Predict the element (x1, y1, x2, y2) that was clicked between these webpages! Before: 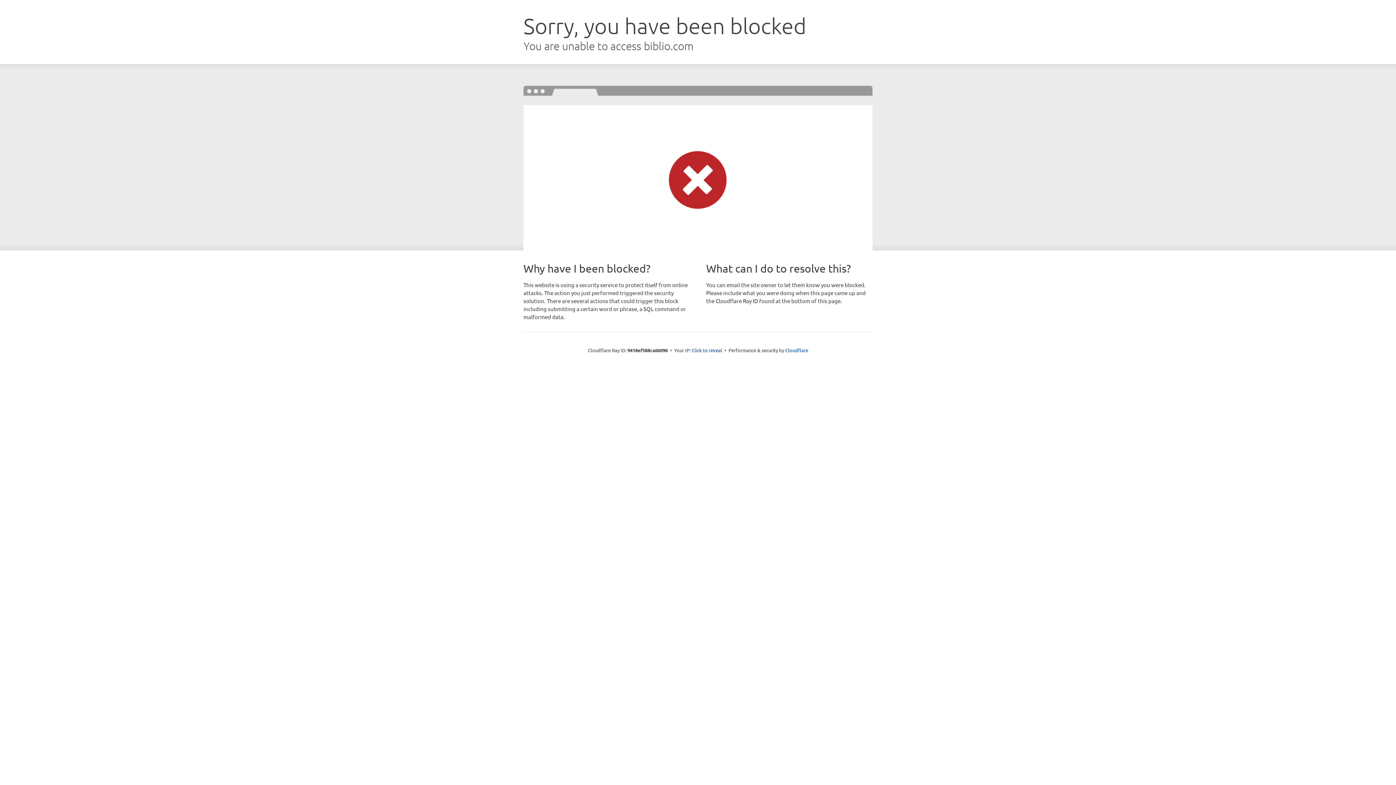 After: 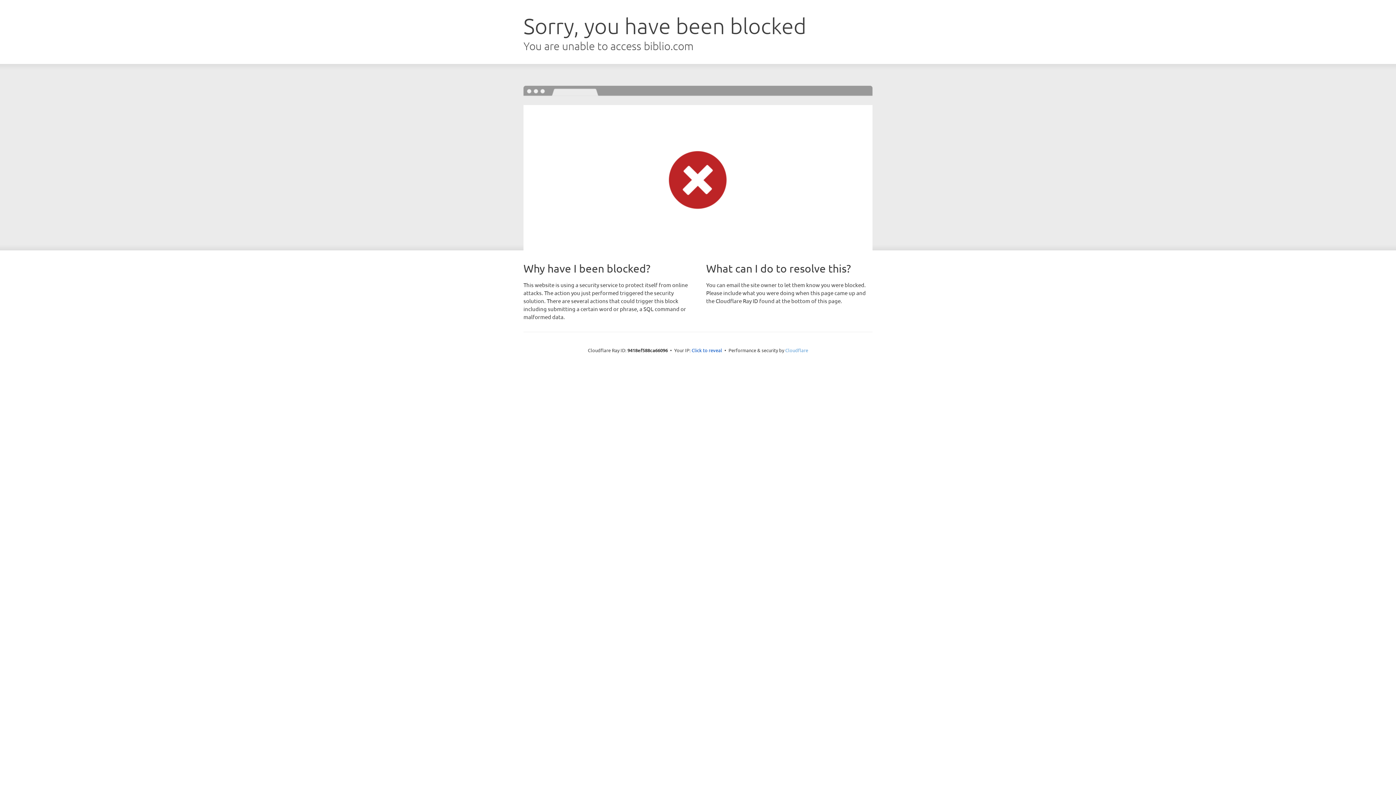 Action: bbox: (785, 347, 808, 353) label: Cloudflare